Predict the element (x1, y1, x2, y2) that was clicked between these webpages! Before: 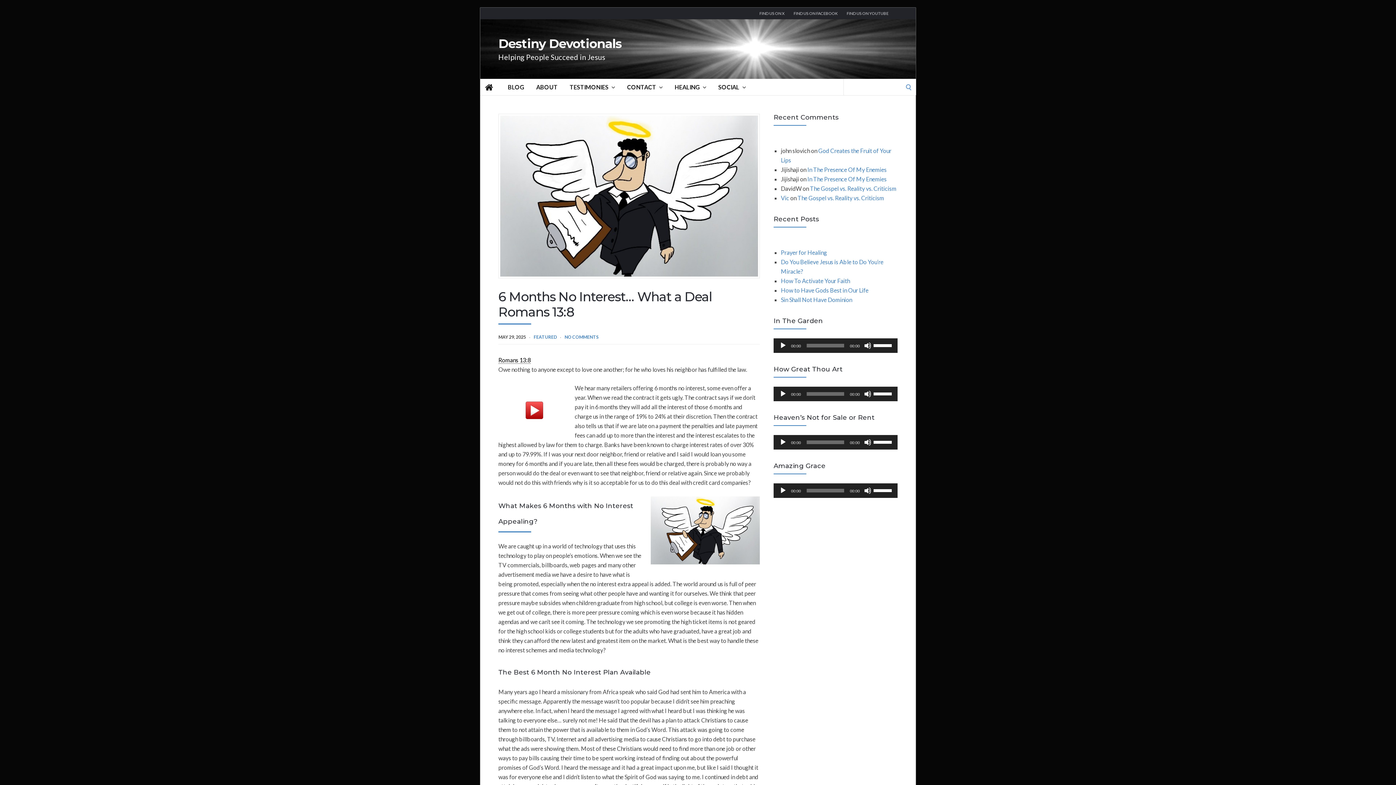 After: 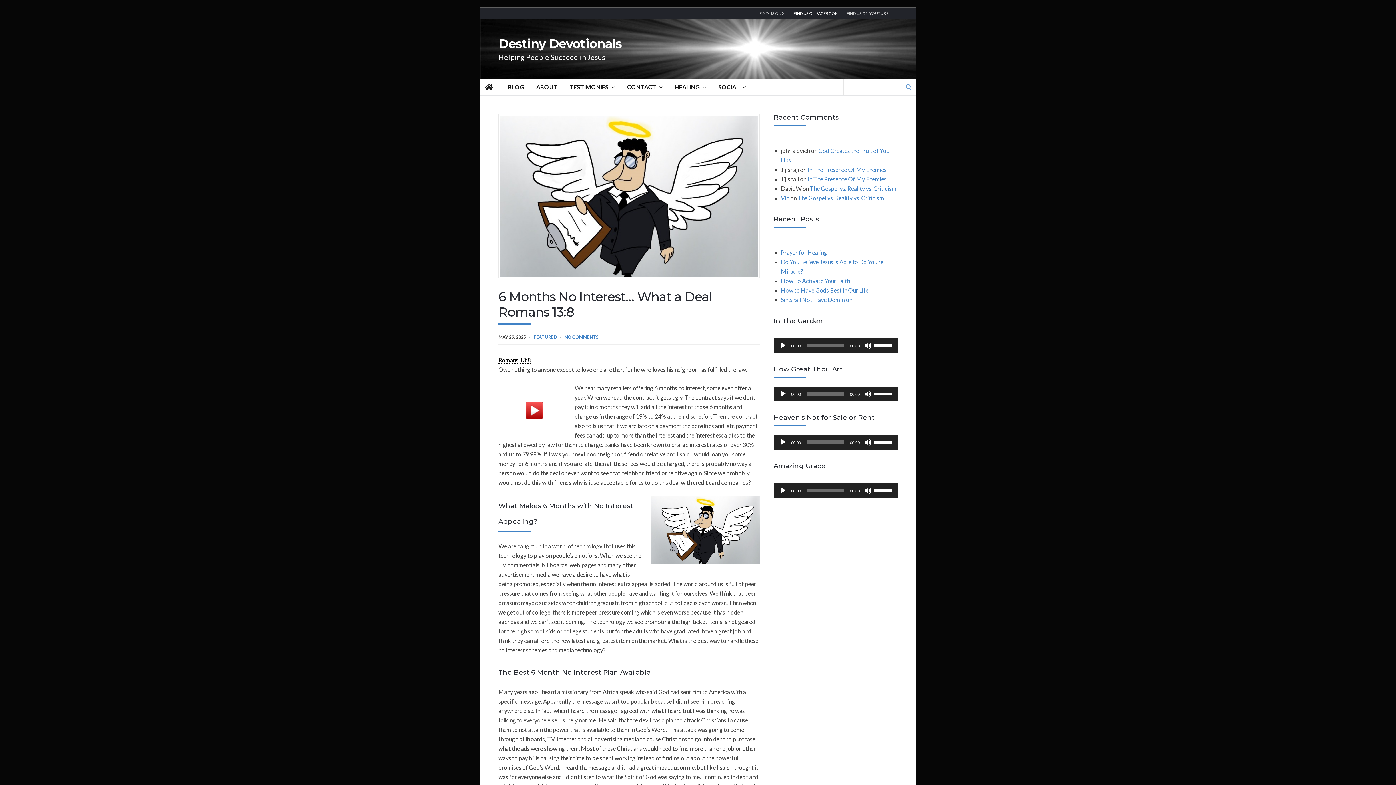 Action: bbox: (793, 7, 837, 18) label: FIND US ON FACEBOOK